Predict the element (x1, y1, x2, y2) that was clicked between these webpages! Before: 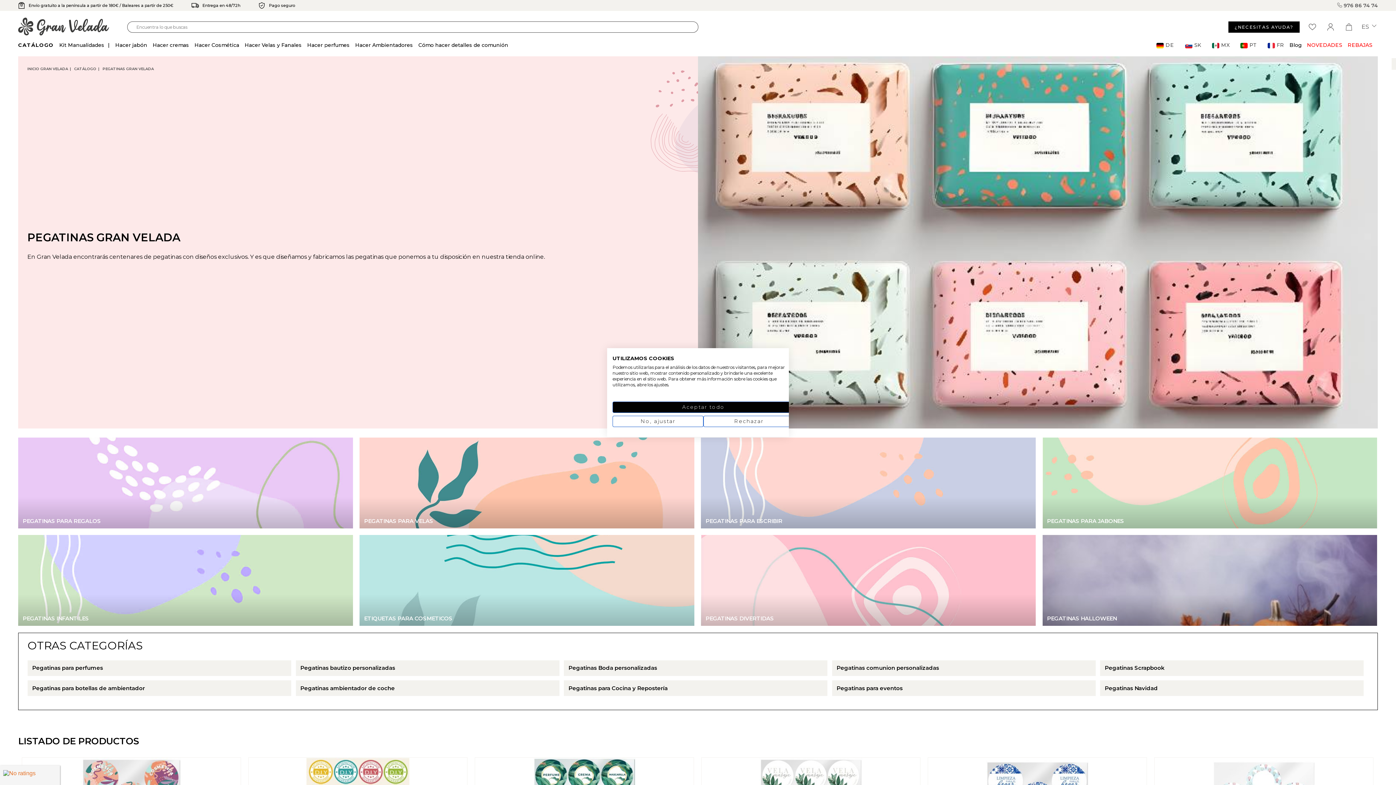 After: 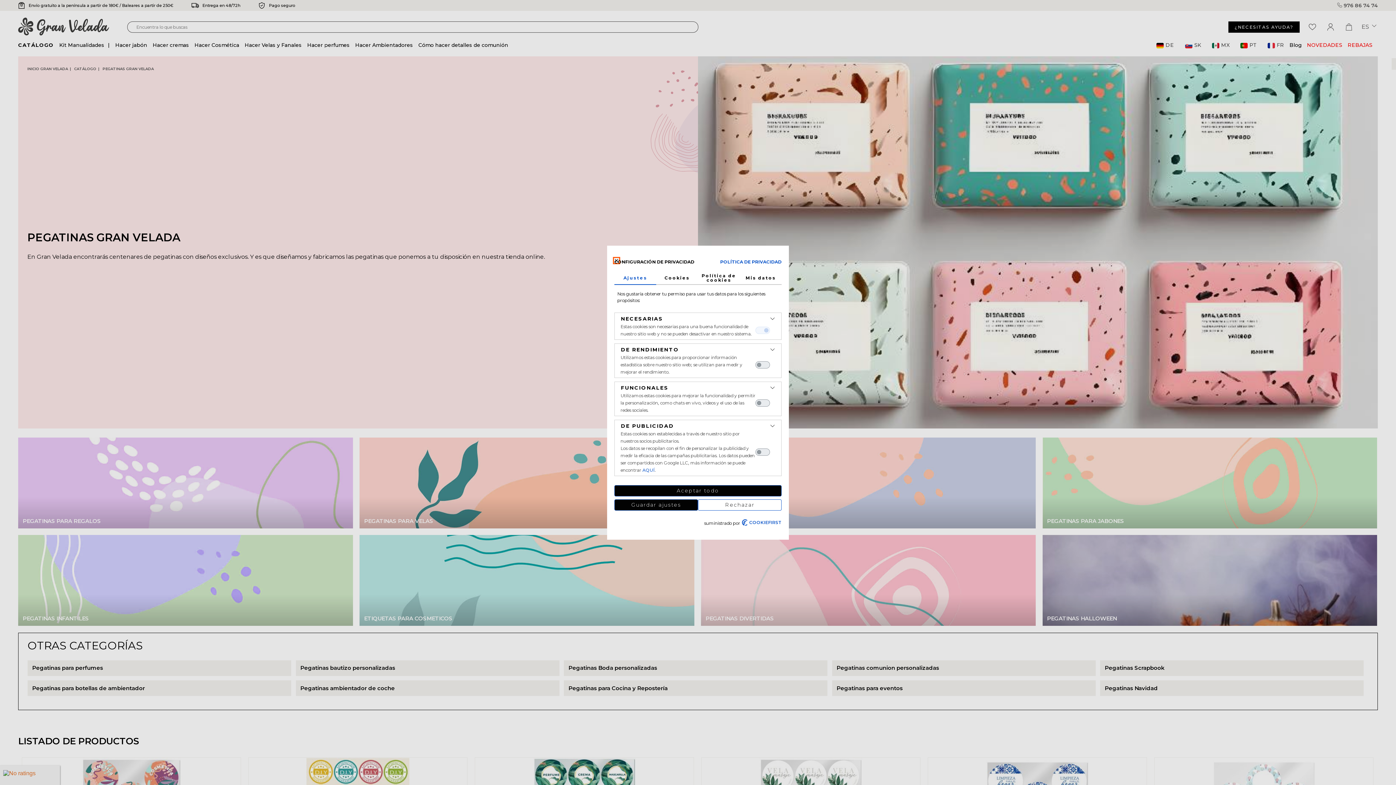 Action: bbox: (612, 416, 703, 427) label: Ajuste las preferencias de cookie 